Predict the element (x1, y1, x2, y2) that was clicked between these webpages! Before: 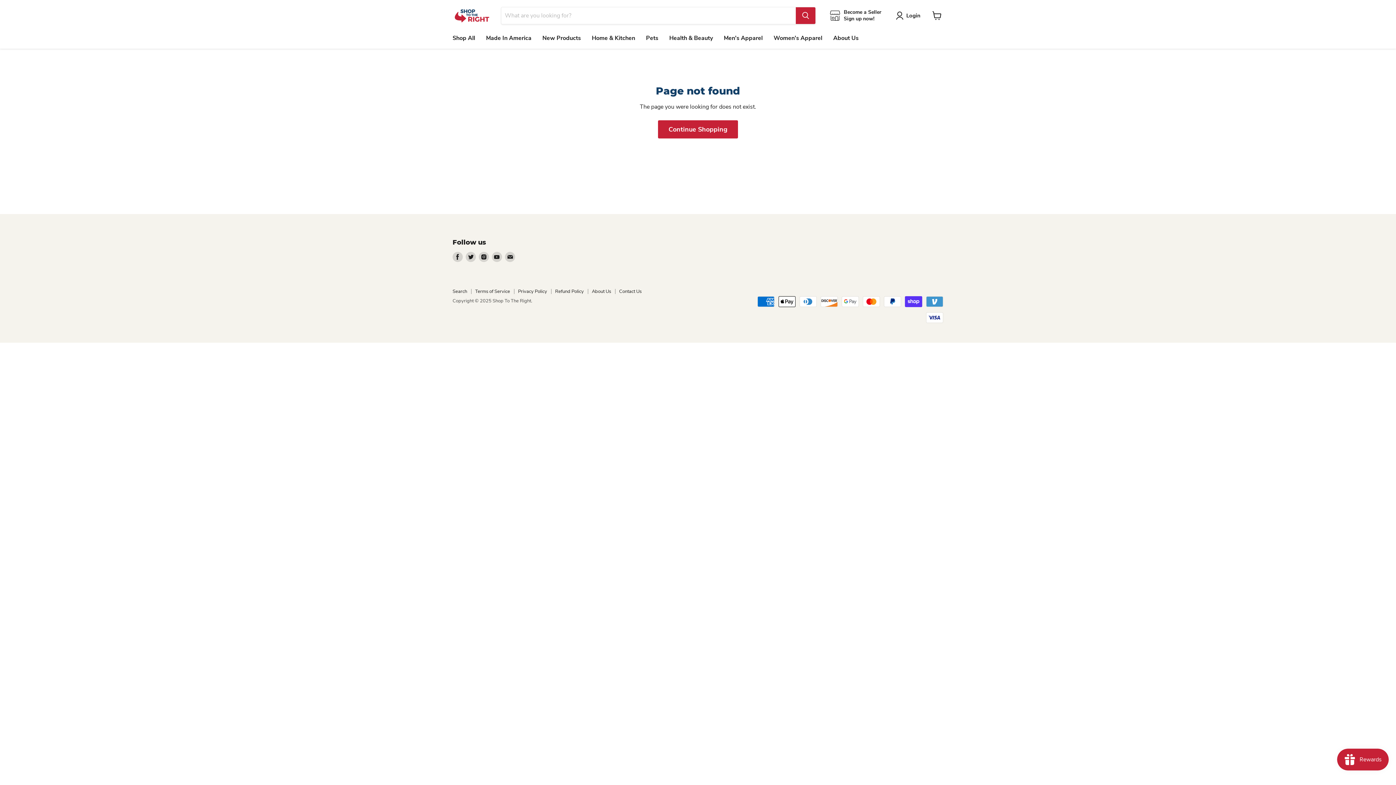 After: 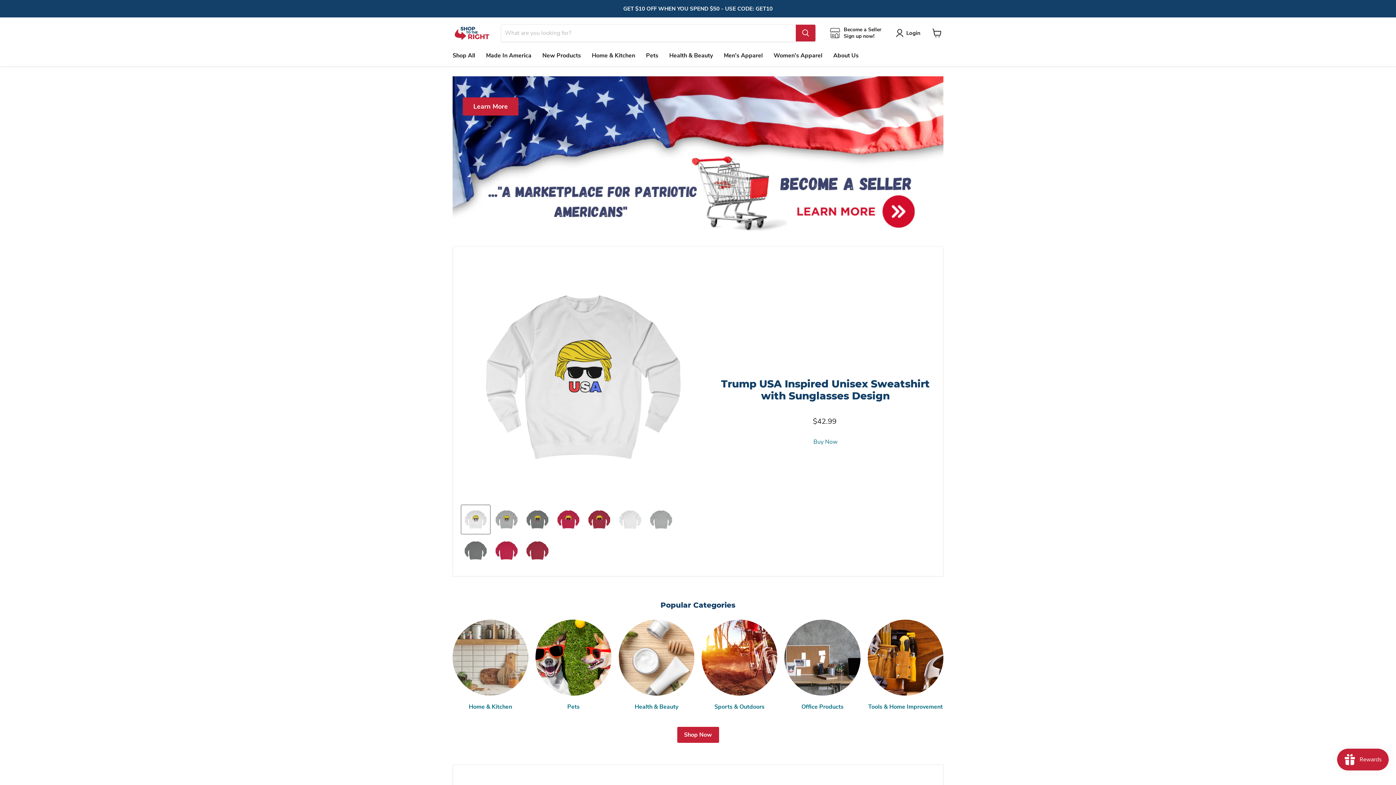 Action: bbox: (452, 8, 492, 22)